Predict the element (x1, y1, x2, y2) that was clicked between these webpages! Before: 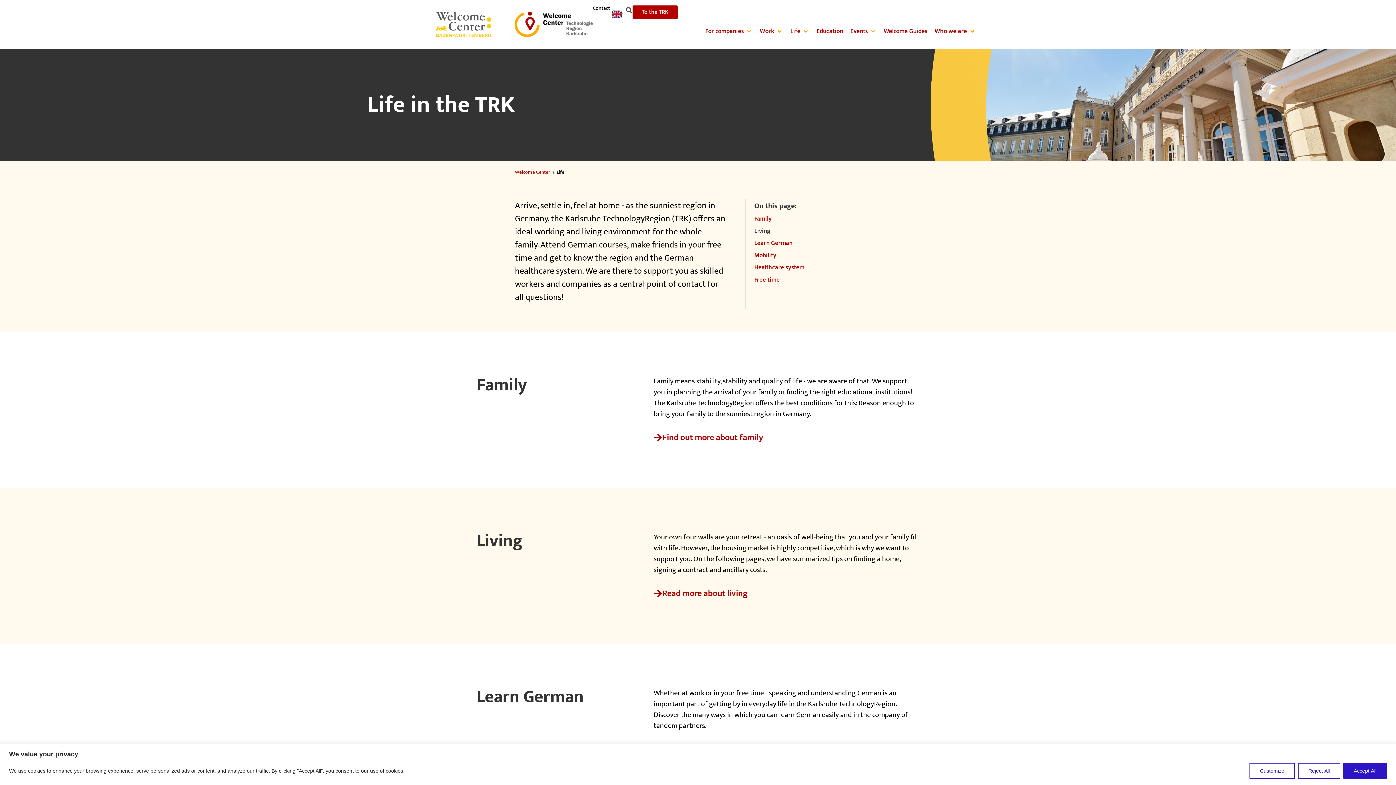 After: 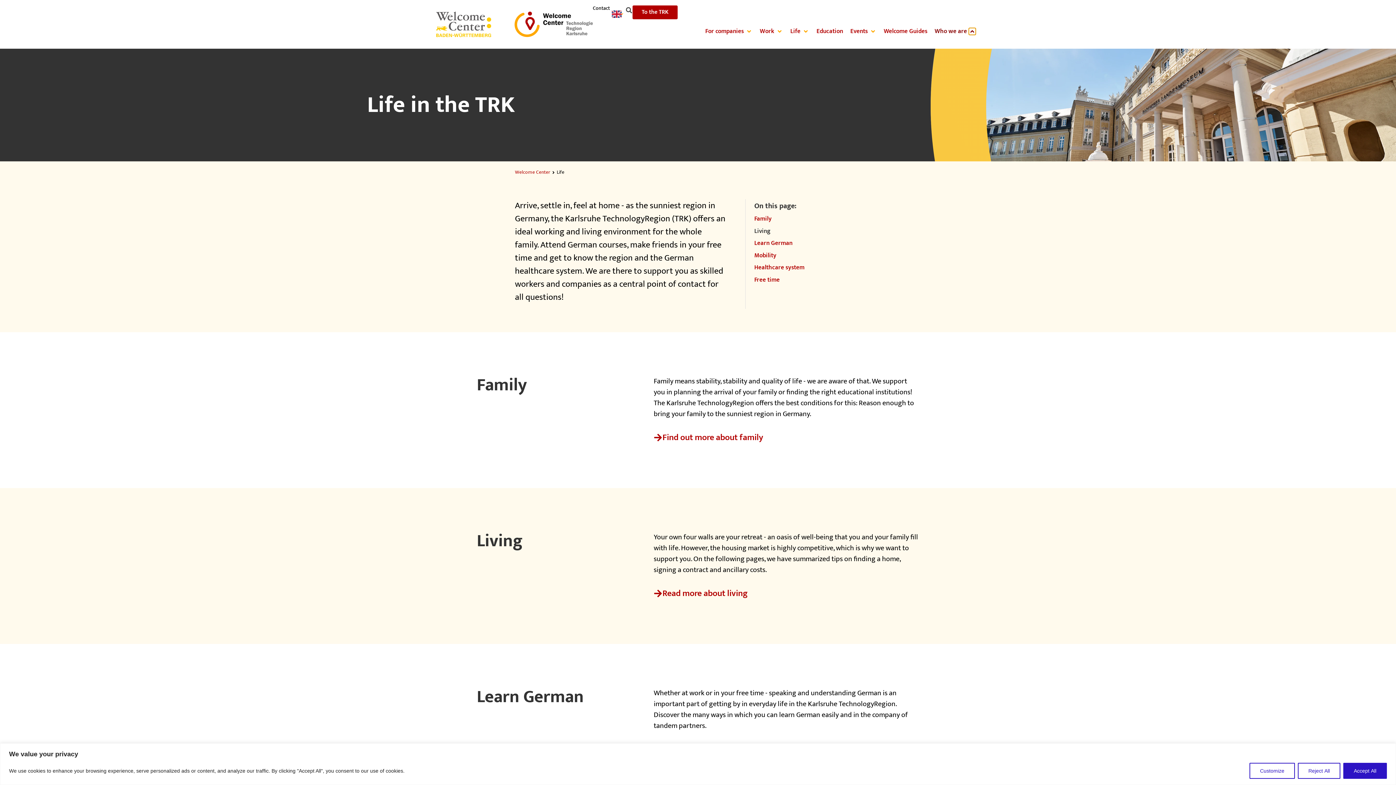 Action: bbox: (969, 27, 976, 34) label: Open Who we are